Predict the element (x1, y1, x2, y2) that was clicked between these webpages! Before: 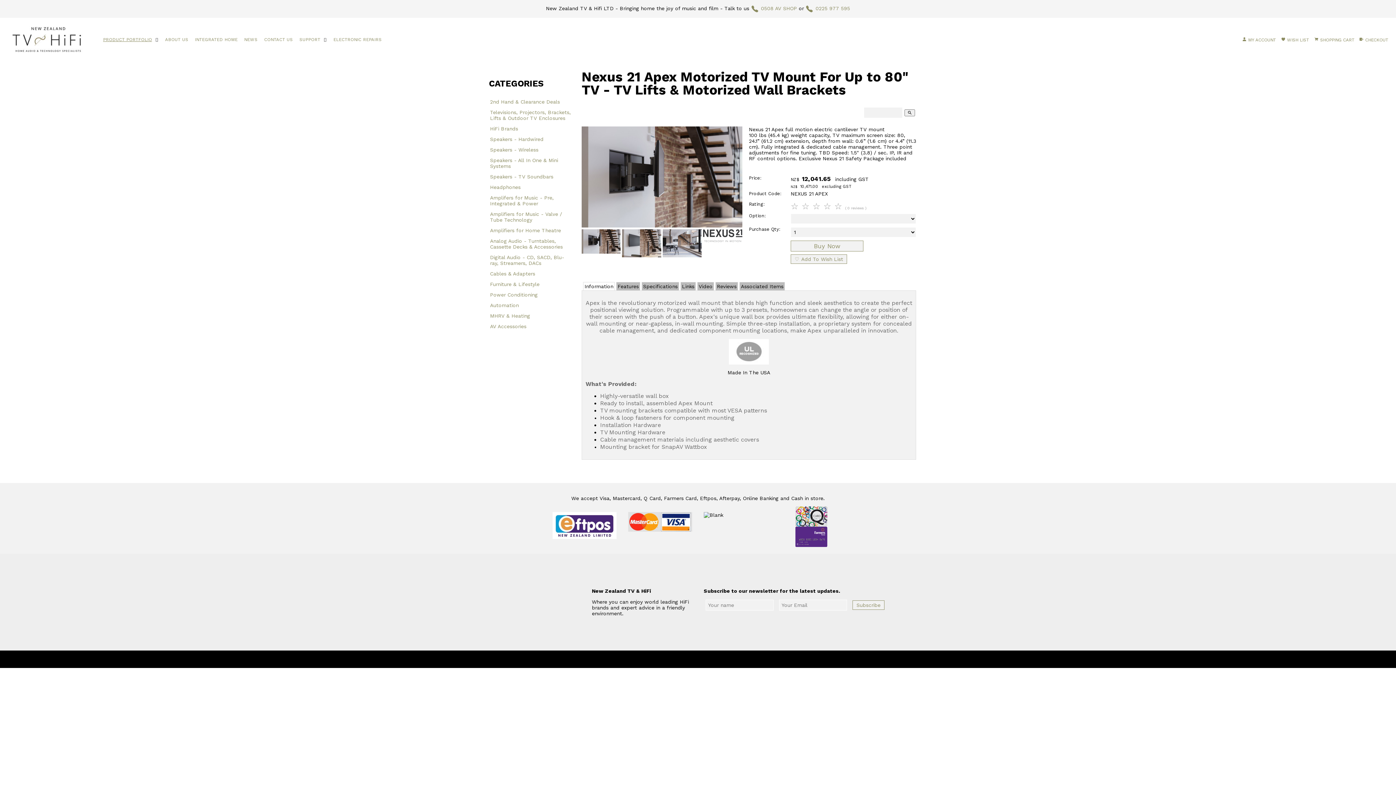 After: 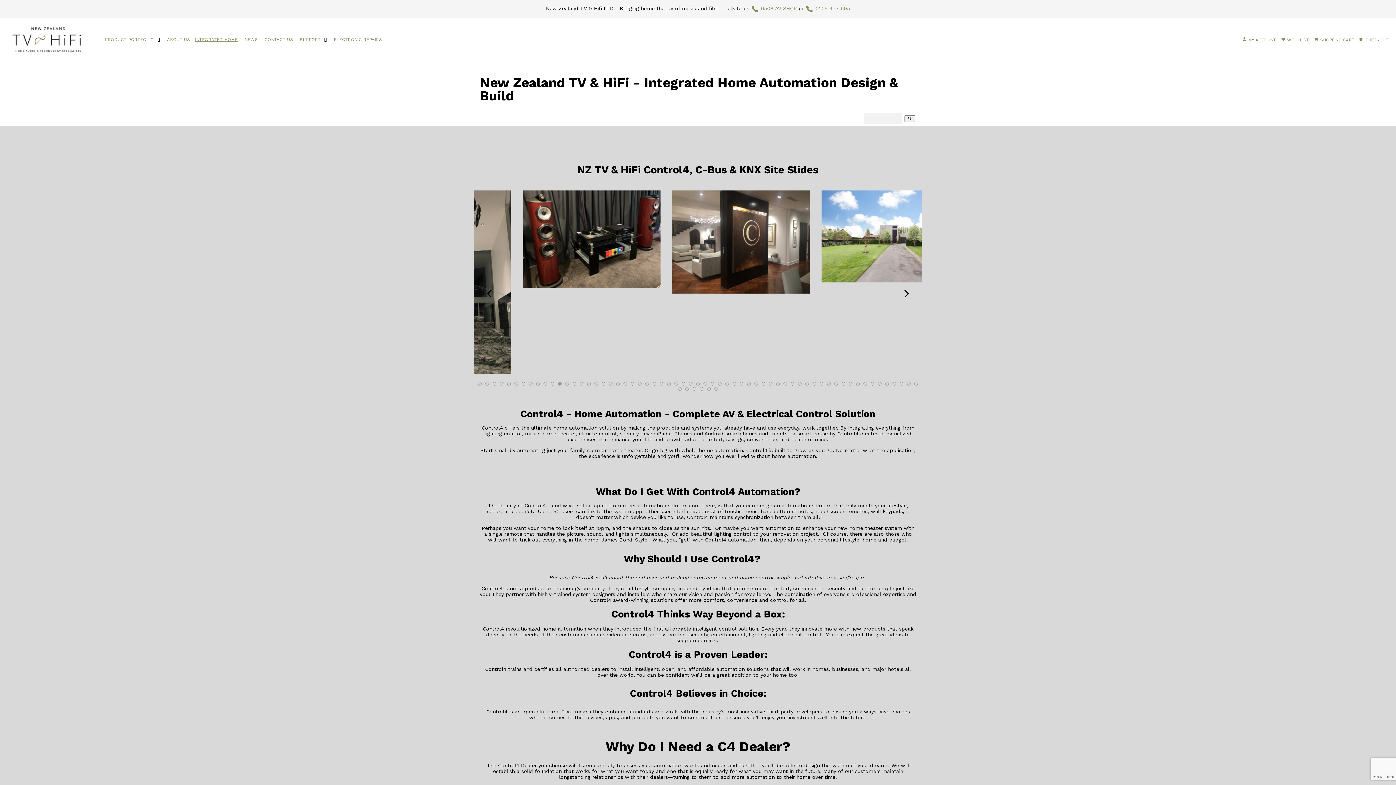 Action: bbox: (193, 35, 239, 43) label: INTEGRATED HOME